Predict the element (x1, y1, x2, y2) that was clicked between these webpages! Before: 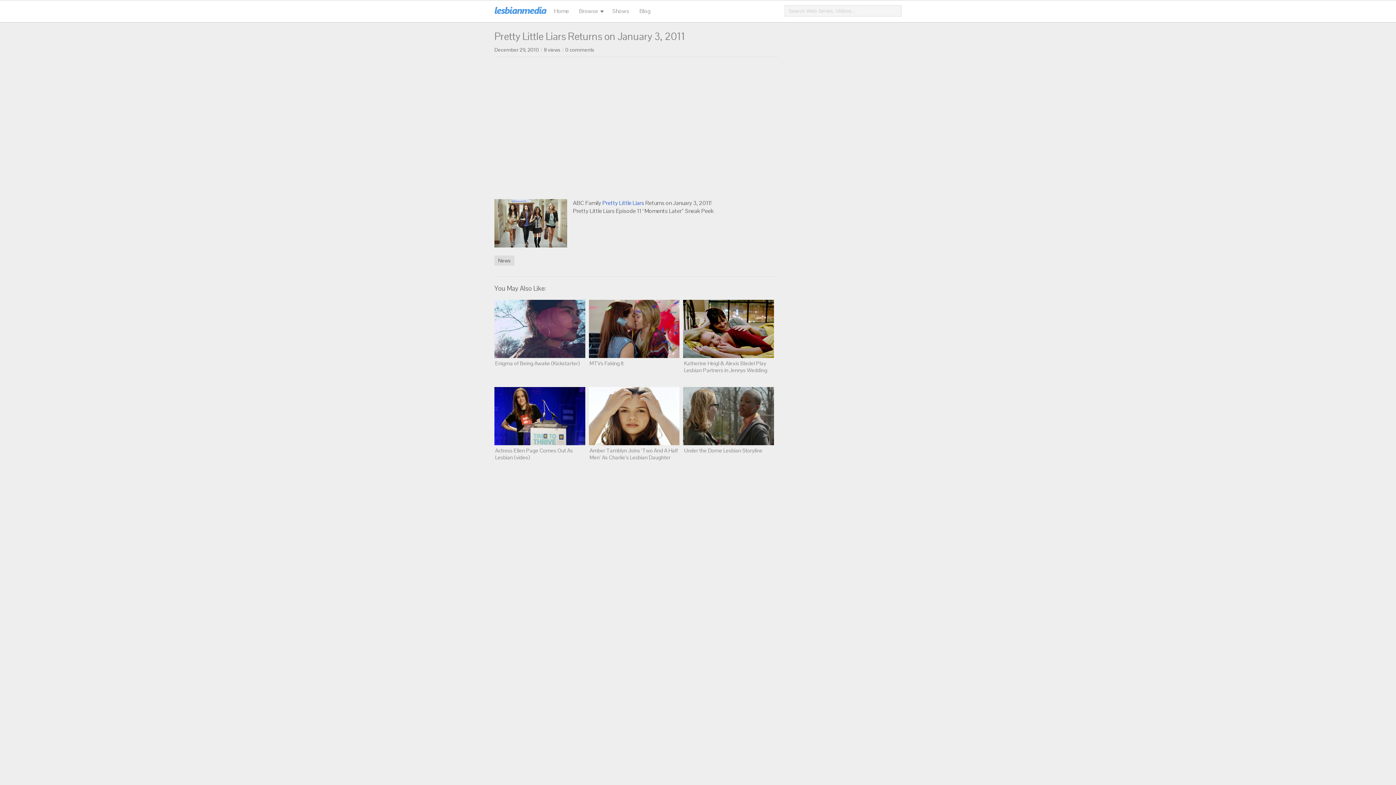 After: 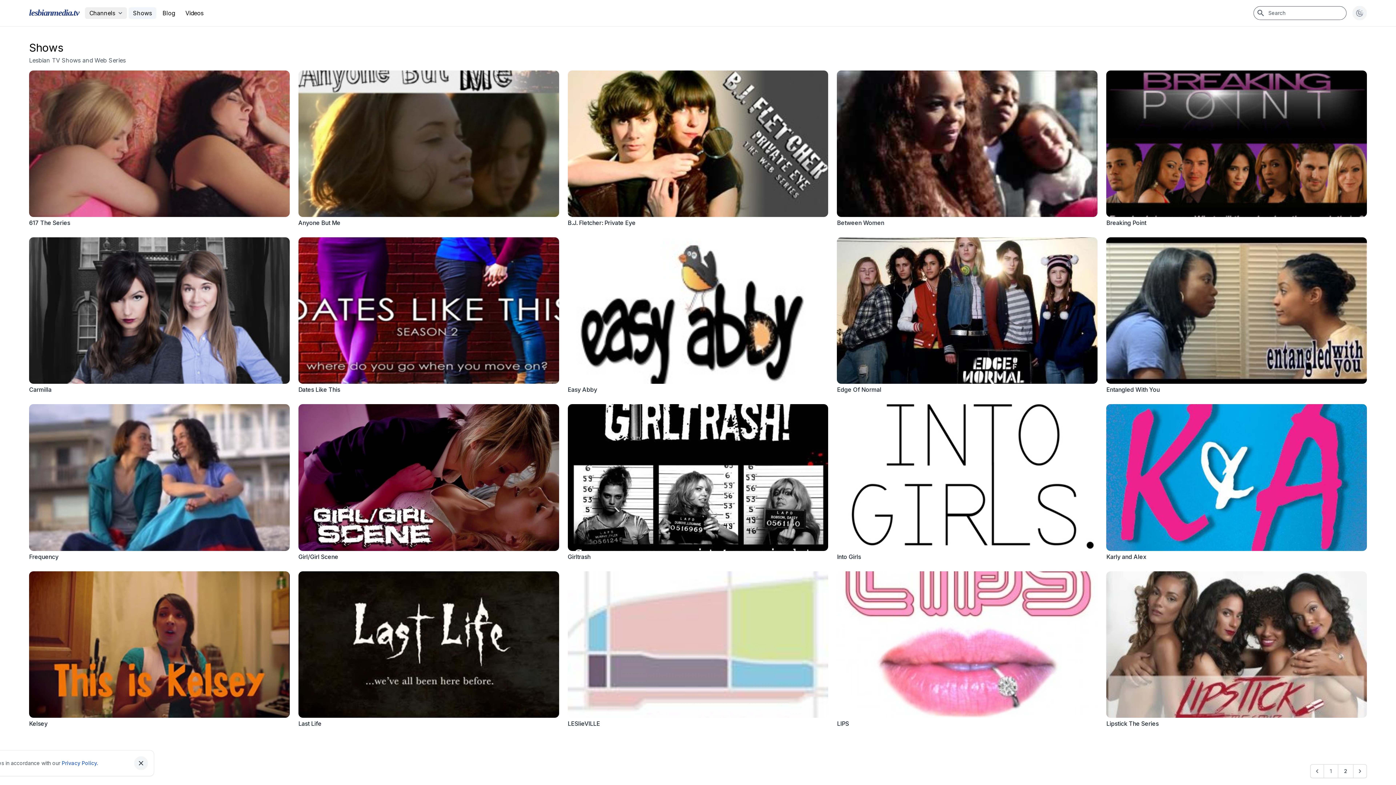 Action: bbox: (607, 5, 634, 16) label: Shows